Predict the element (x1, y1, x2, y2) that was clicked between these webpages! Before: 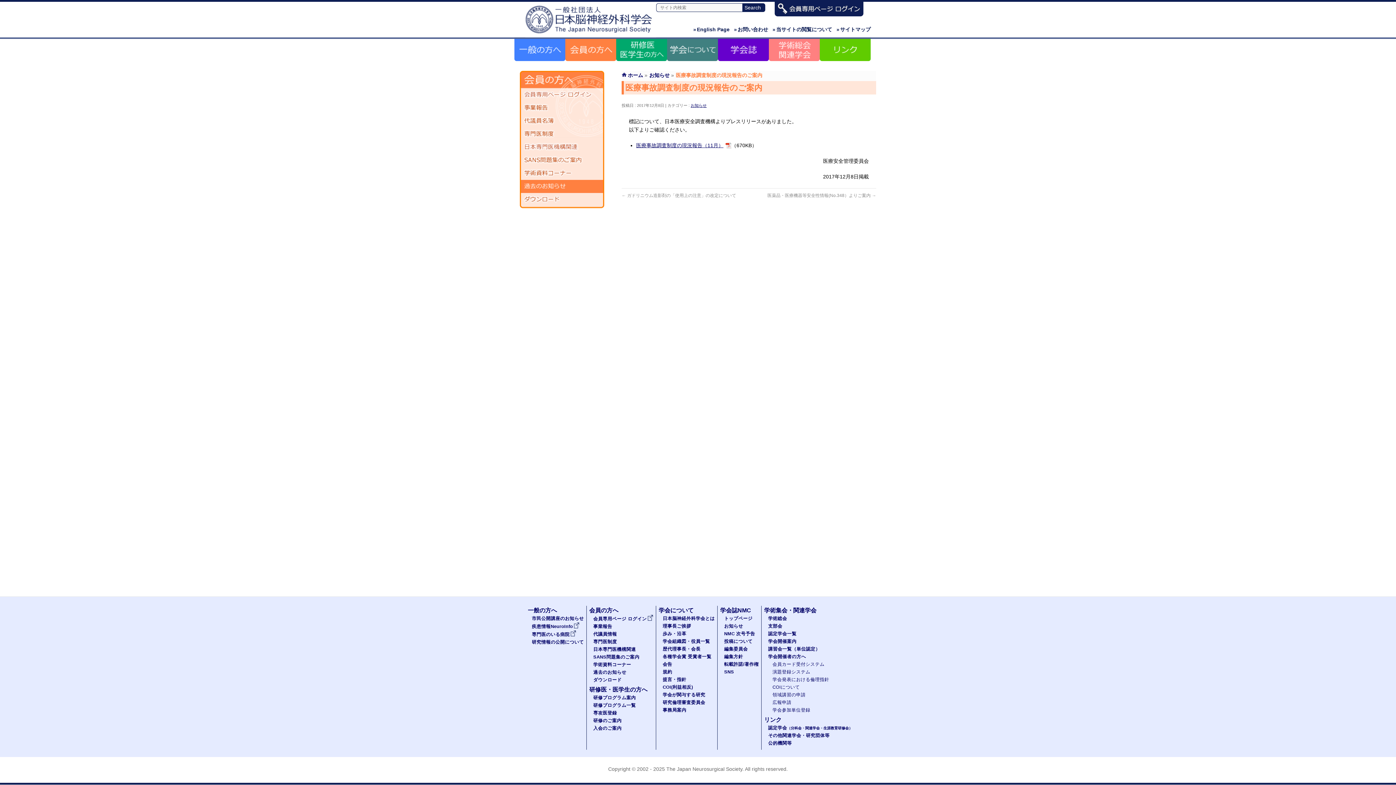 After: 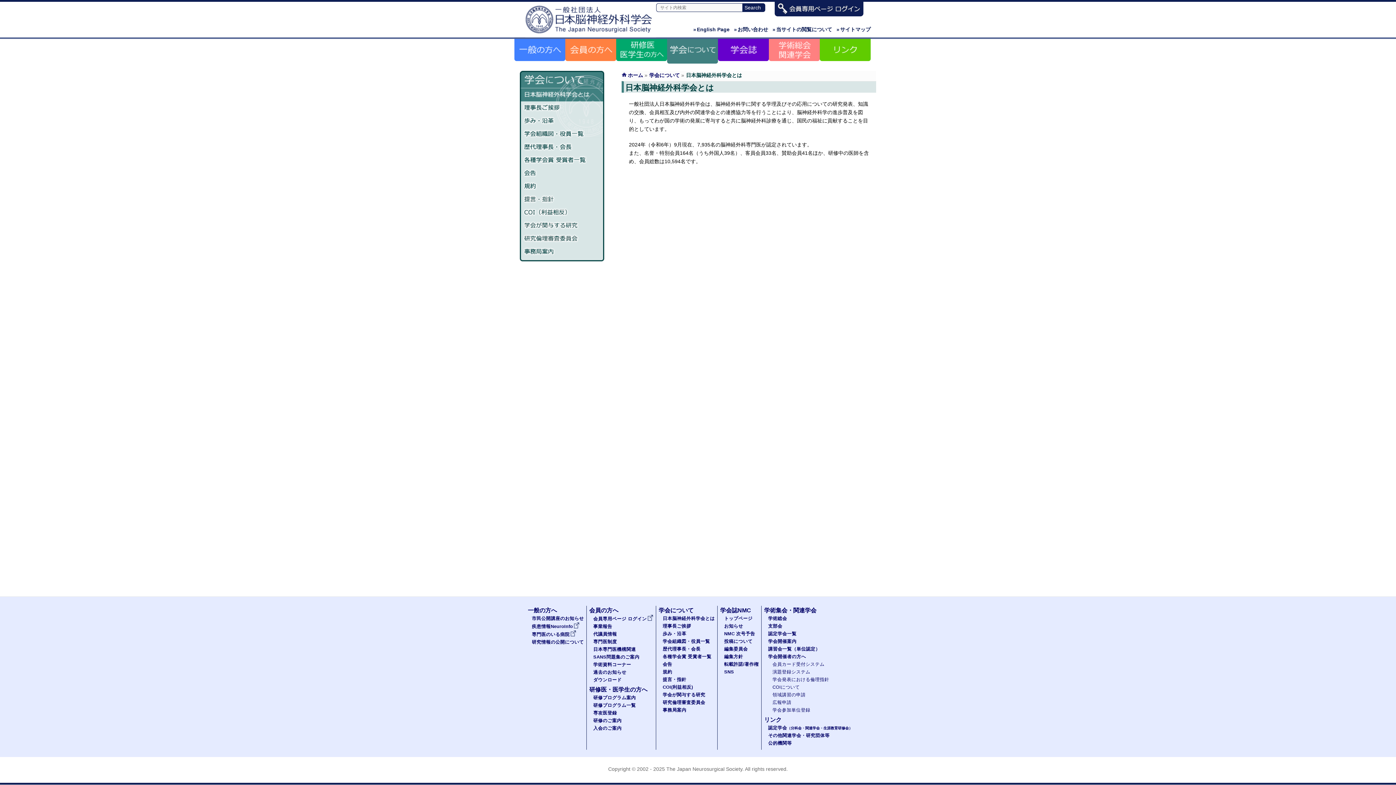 Action: bbox: (658, 607, 693, 613) label: 学会について